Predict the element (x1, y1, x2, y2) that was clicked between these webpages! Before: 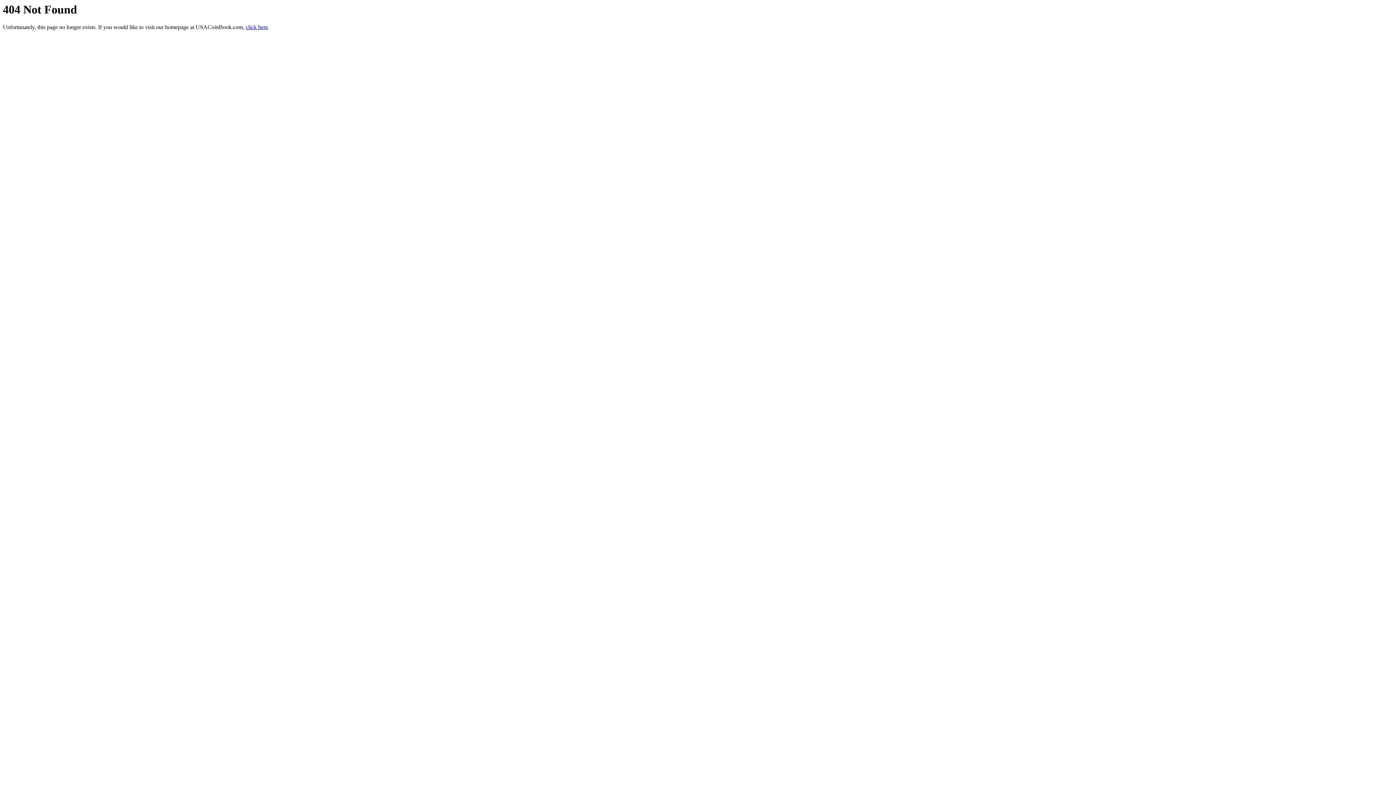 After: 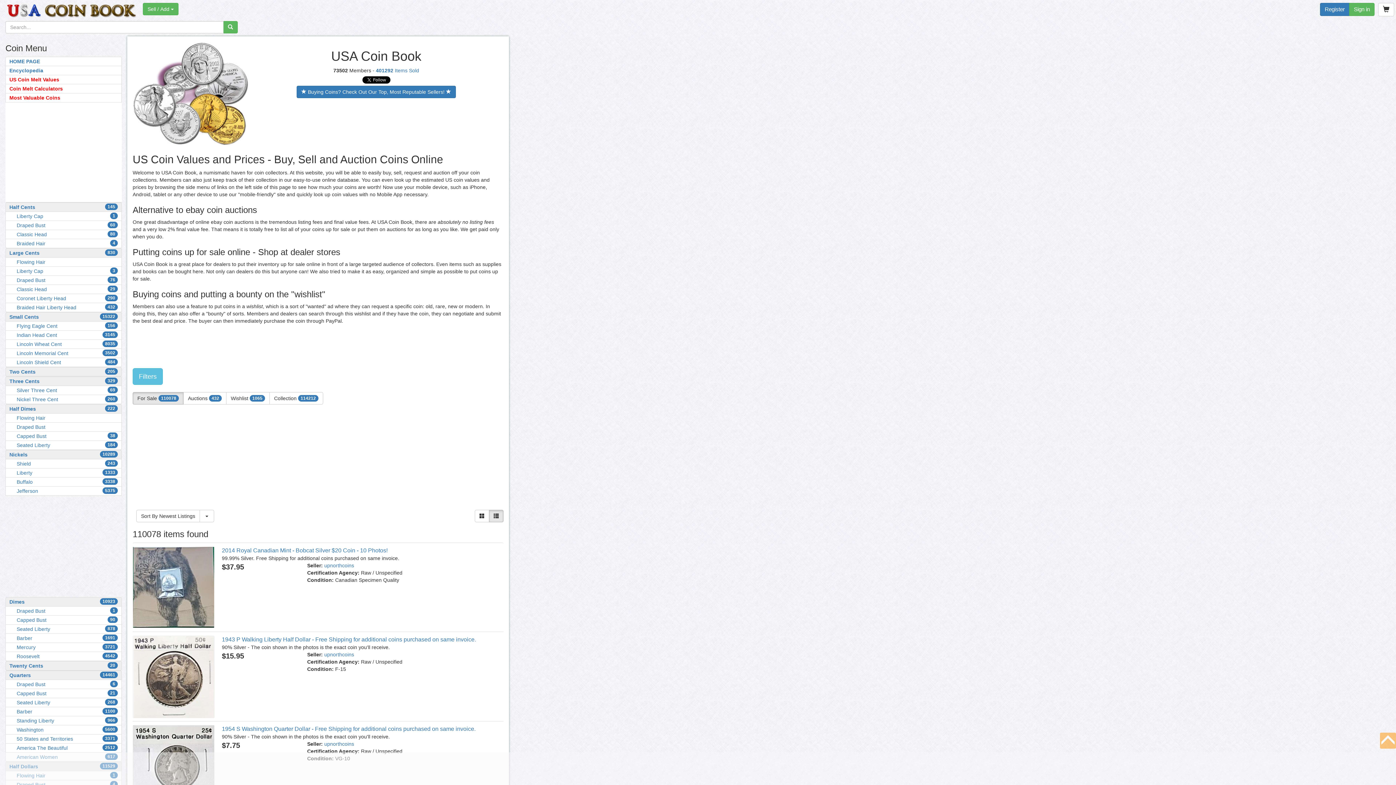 Action: label: click here bbox: (245, 24, 268, 30)